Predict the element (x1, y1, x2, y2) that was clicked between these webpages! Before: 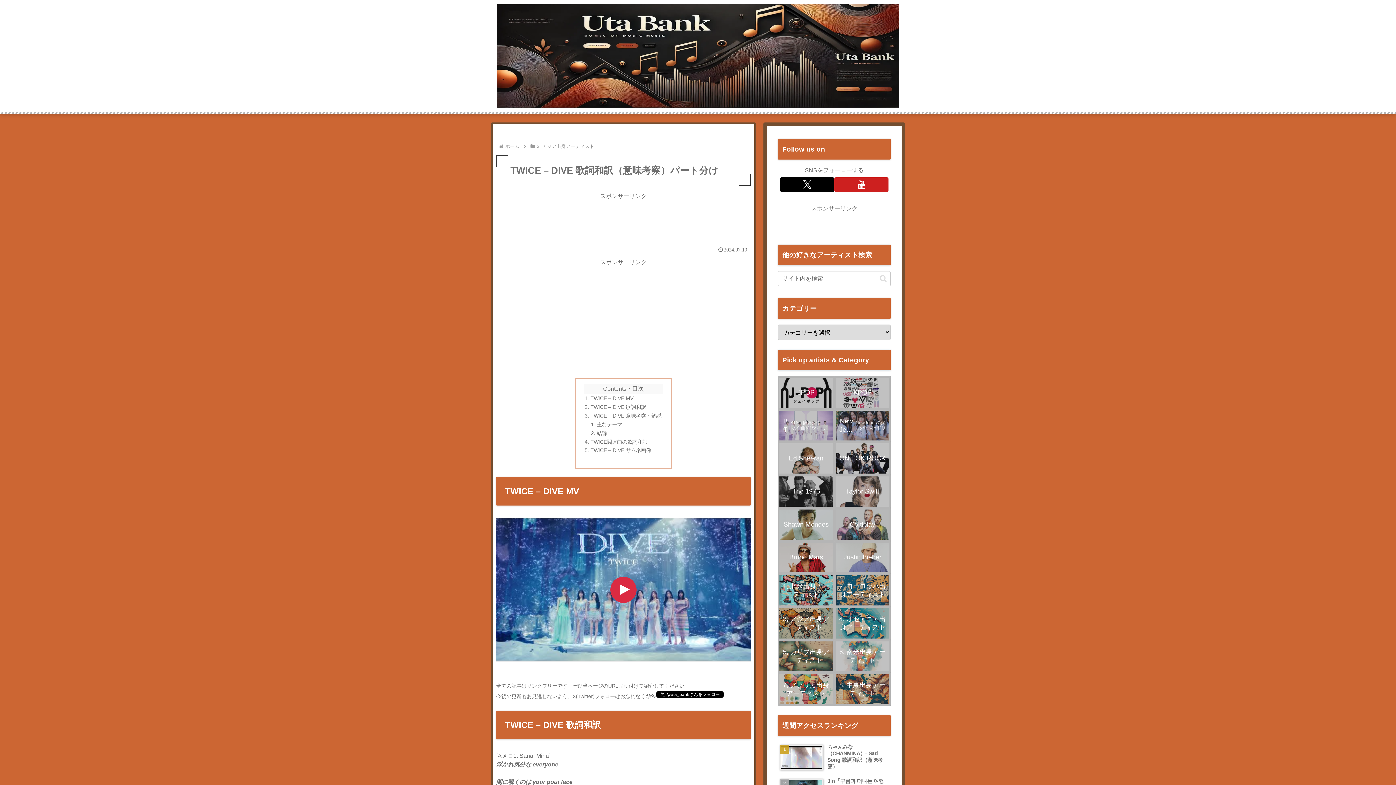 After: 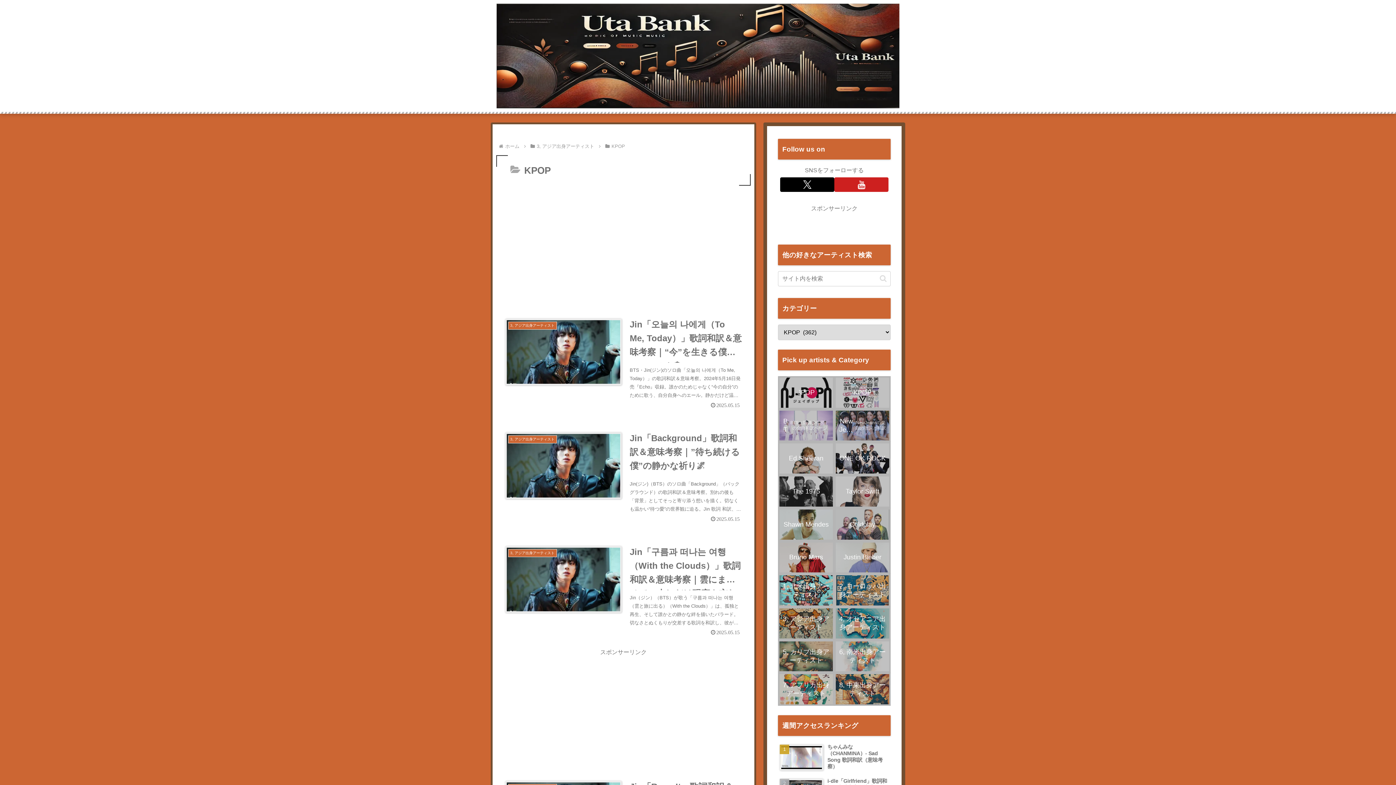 Action: bbox: (834, 376, 890, 409) label: KPOP